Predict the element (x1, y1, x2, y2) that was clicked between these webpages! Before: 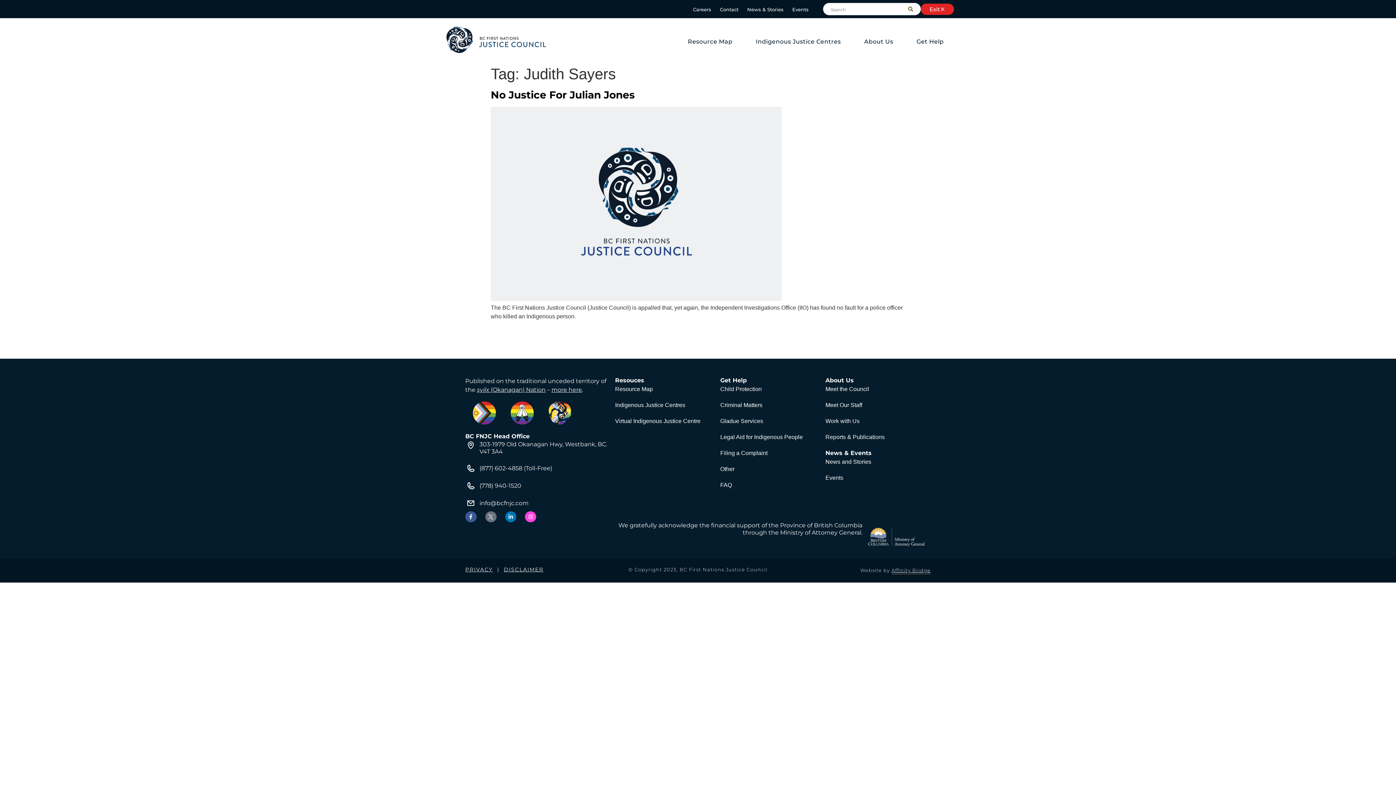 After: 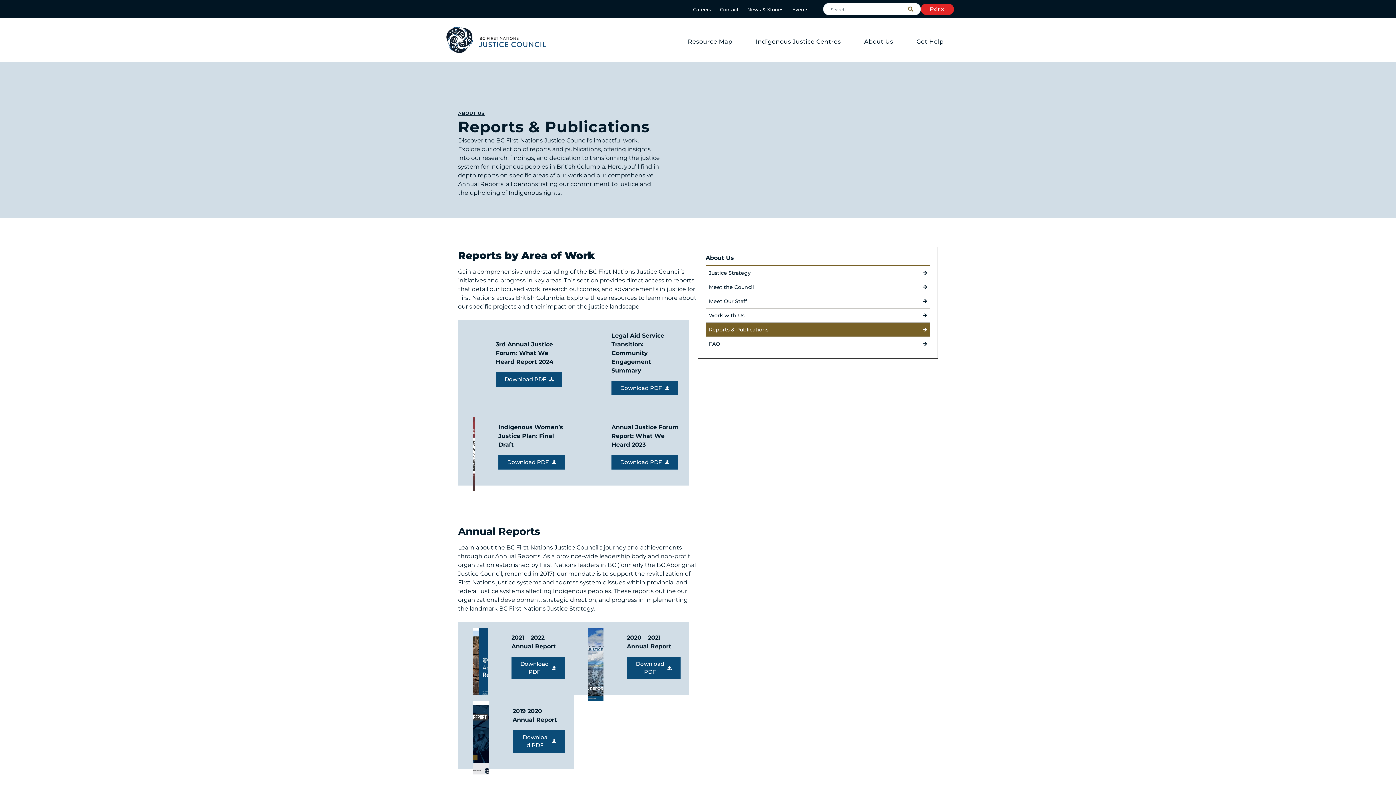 Action: label: Reports & Publications bbox: (825, 434, 884, 440)